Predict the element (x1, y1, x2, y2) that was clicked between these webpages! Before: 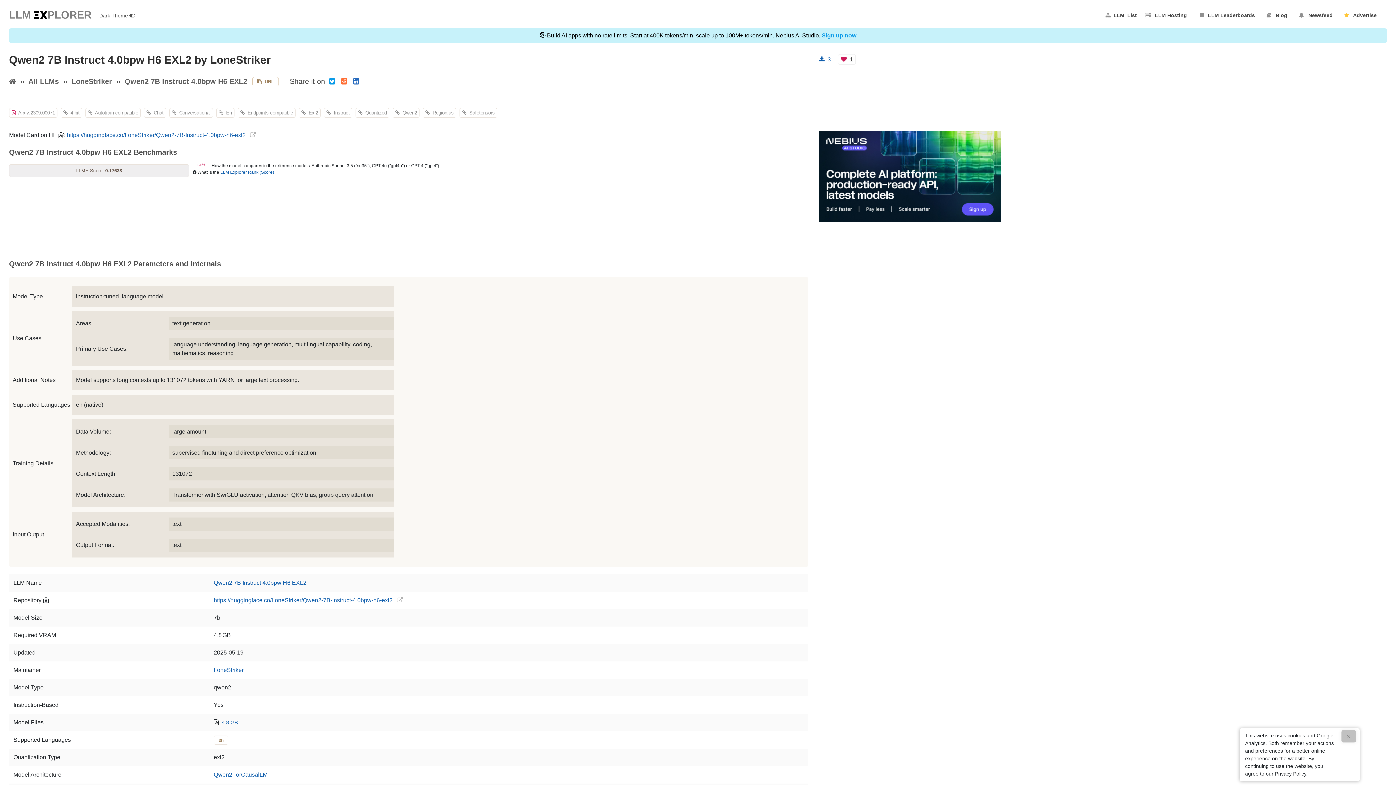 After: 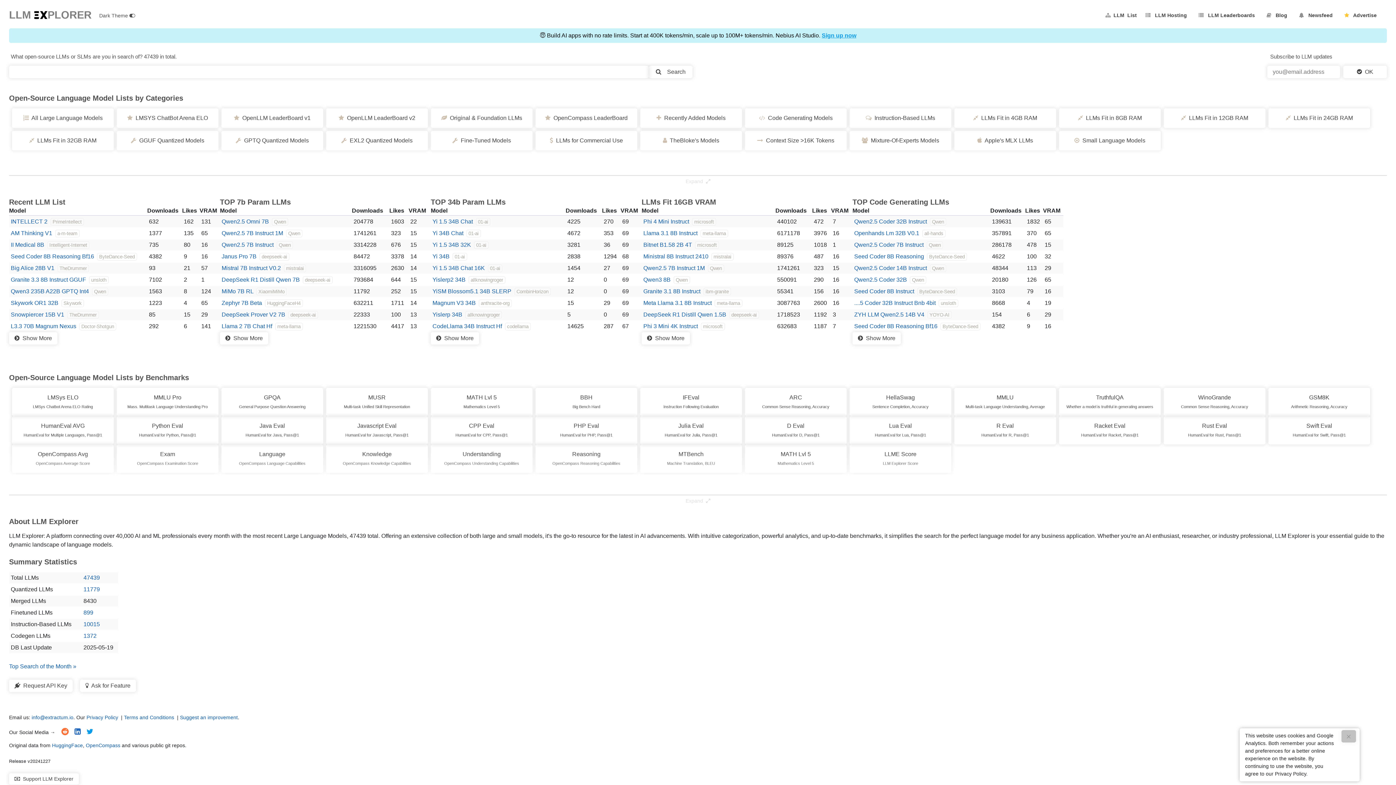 Action: bbox: (9, 7, 91, 22) label: LLM EXPLORER